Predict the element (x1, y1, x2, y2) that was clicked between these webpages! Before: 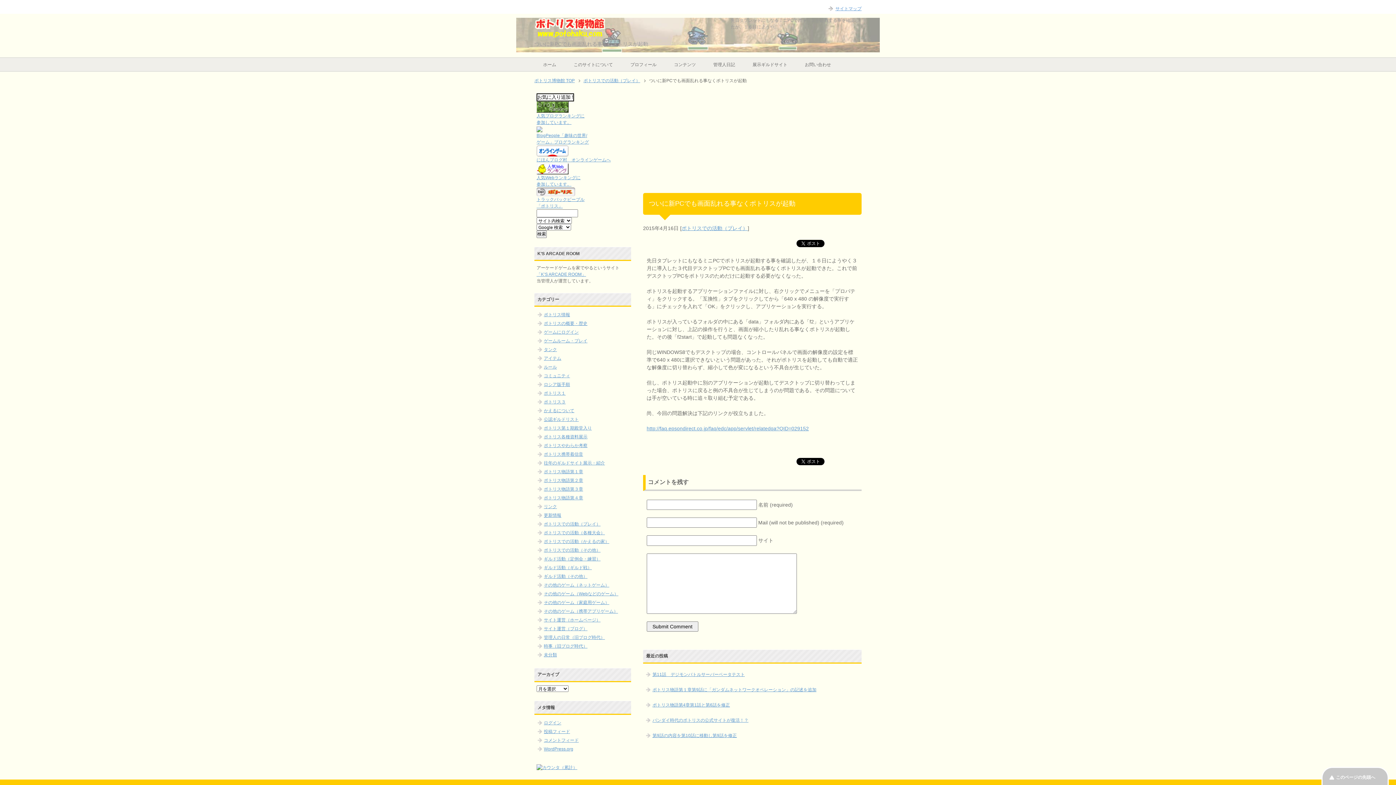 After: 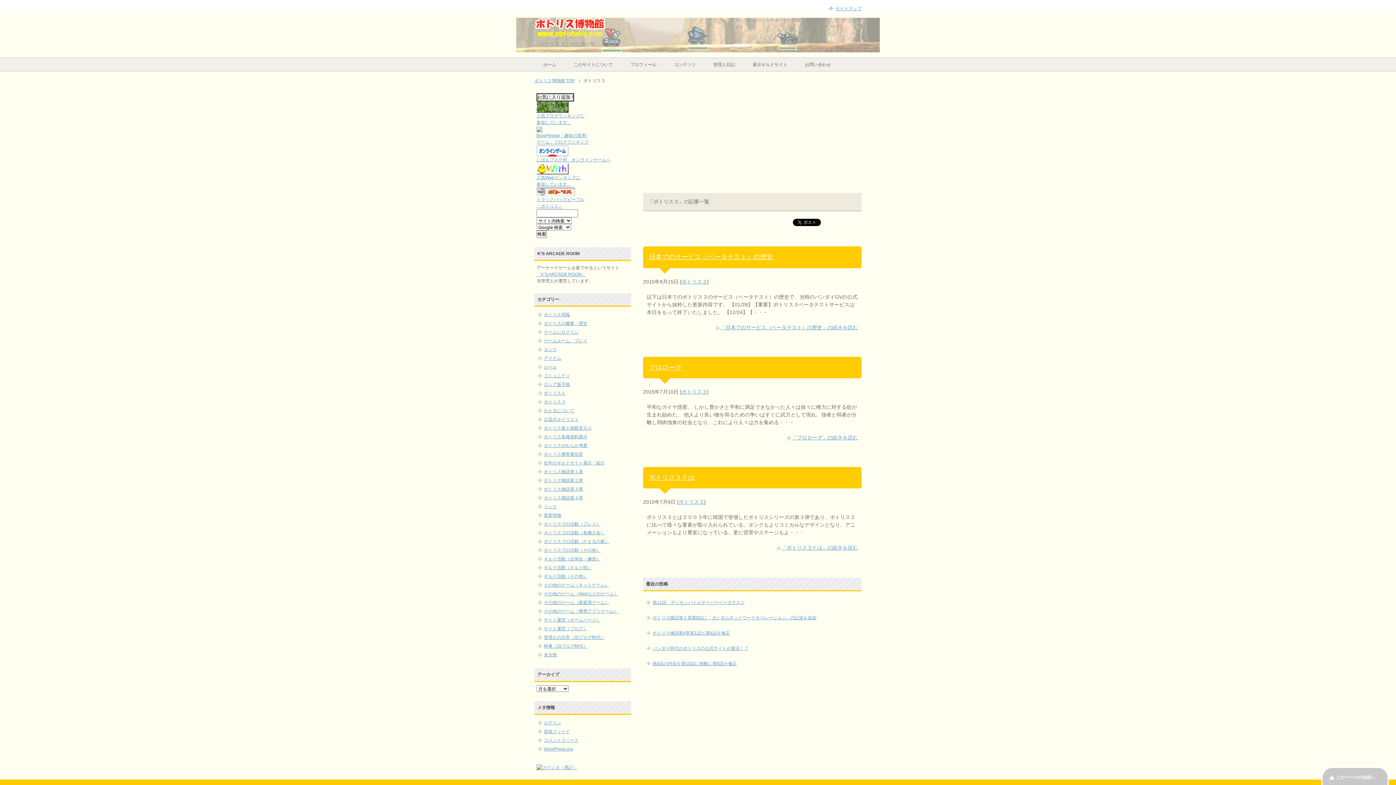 Action: label: ポトリス３ bbox: (544, 399, 565, 404)